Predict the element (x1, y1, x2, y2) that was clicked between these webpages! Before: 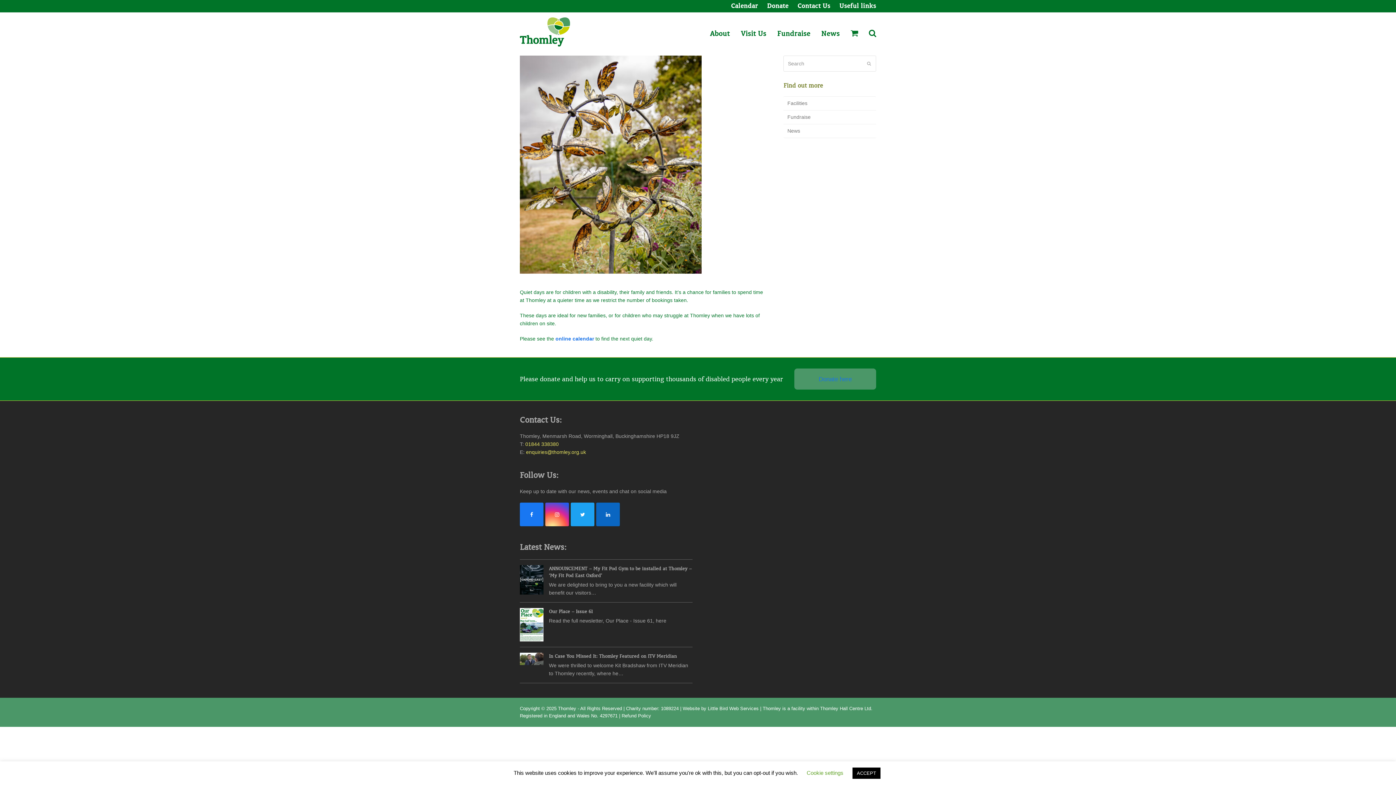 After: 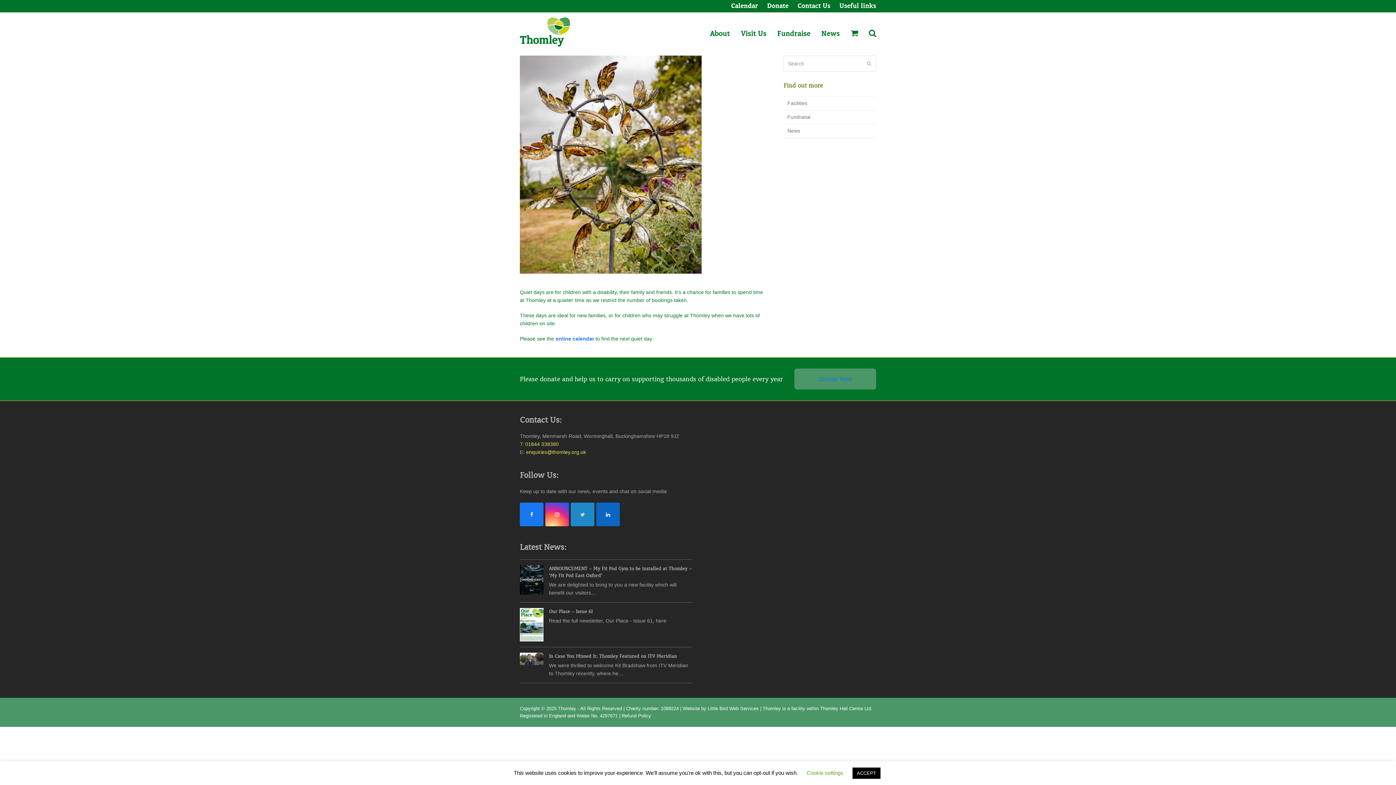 Action: label: Twitter bbox: (570, 502, 594, 526)